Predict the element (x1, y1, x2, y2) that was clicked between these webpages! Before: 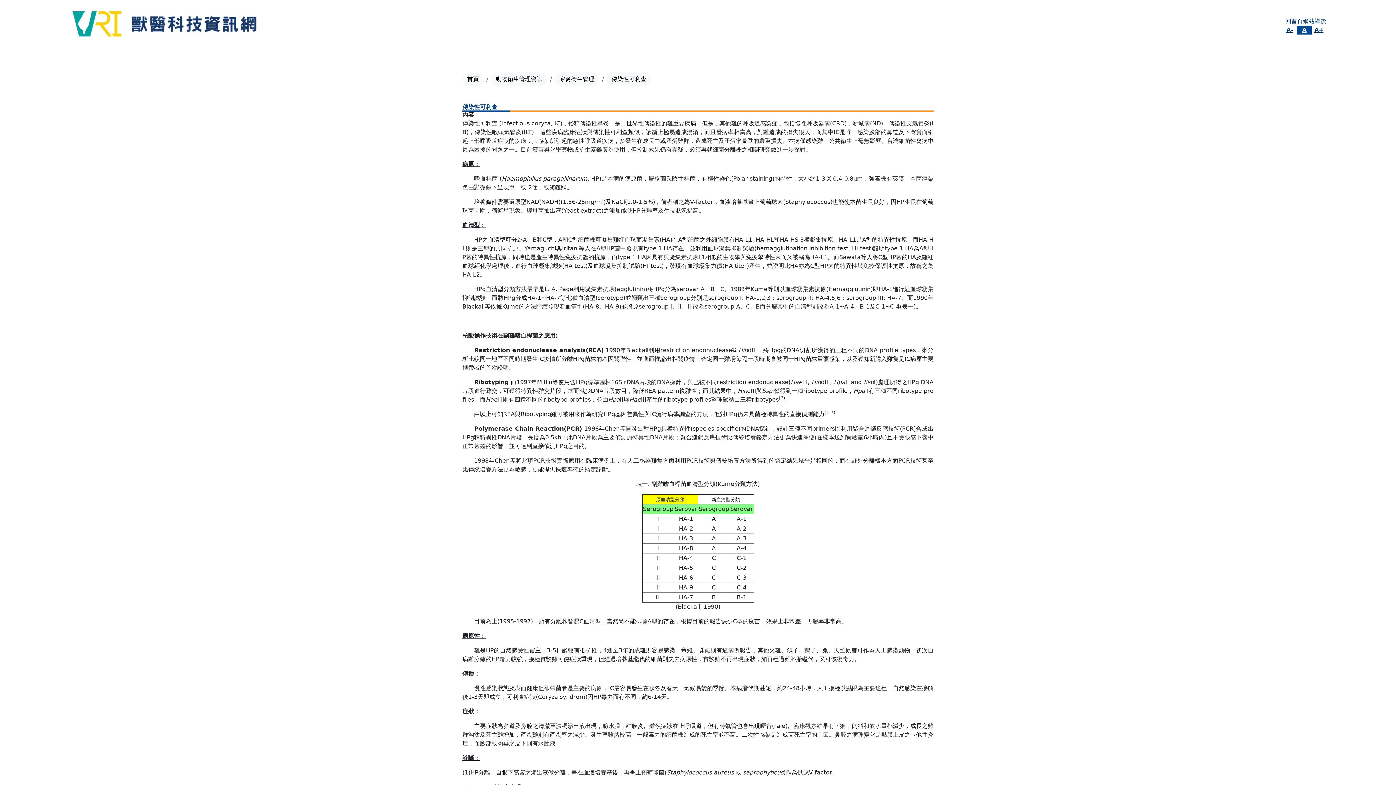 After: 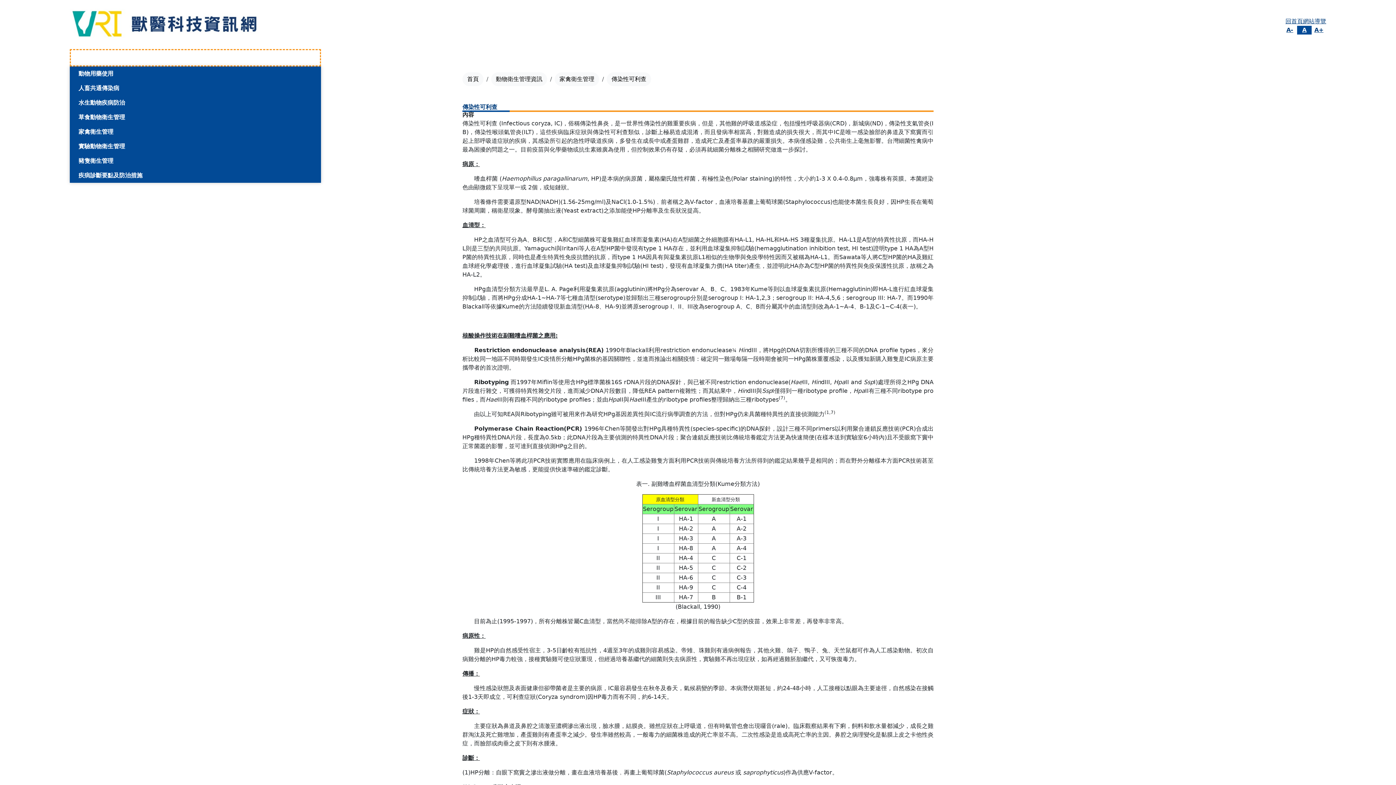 Action: bbox: (69, 49, 321, 66) label: 動物衛生管理資訊